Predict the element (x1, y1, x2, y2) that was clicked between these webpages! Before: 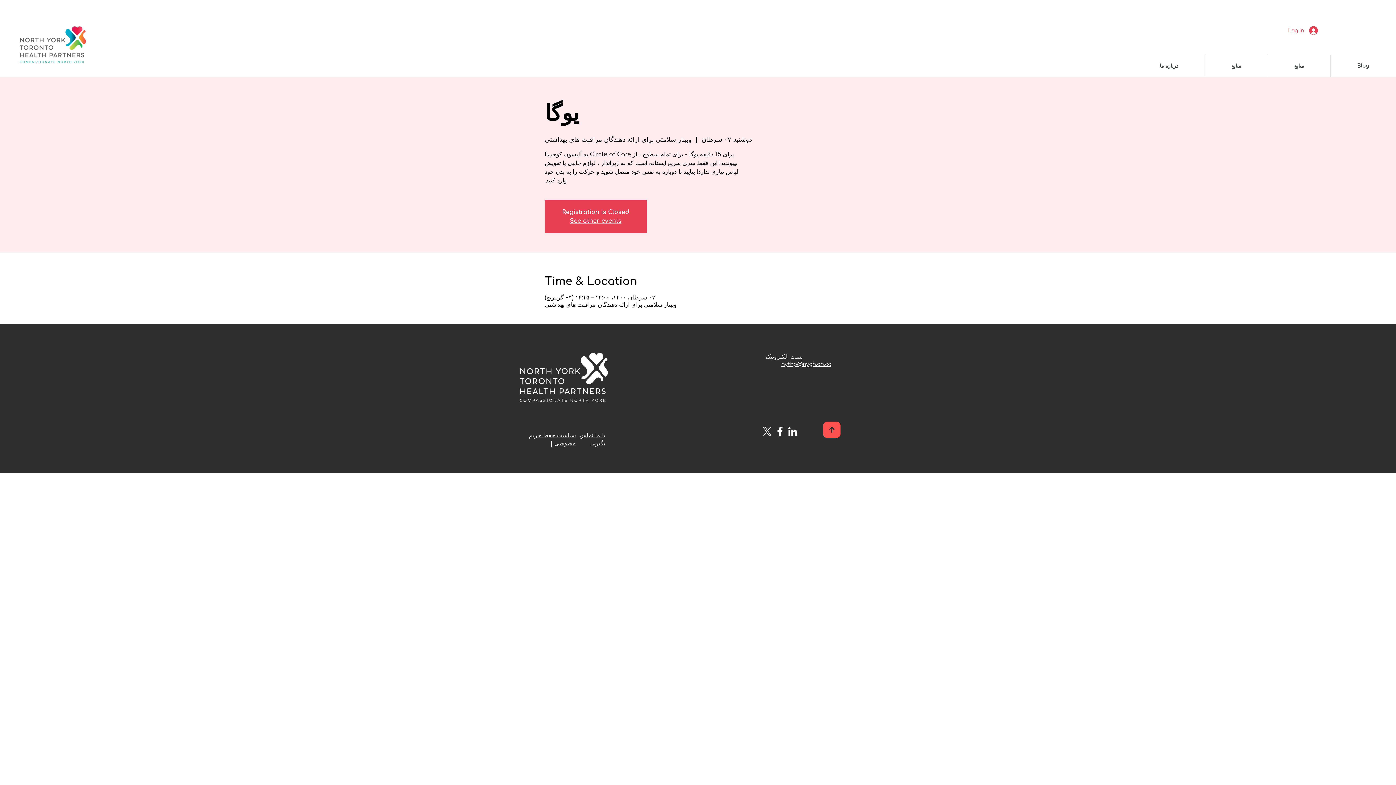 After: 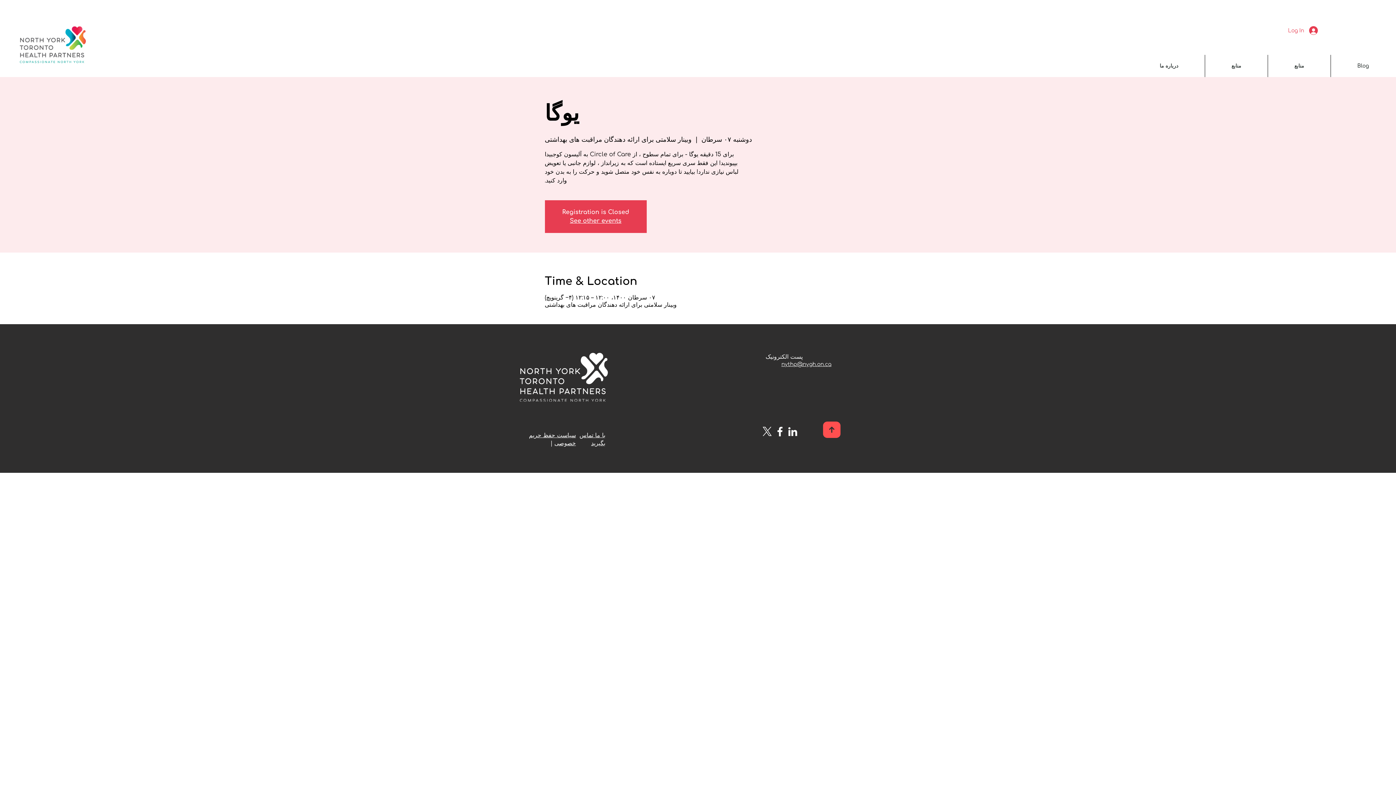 Action: bbox: (781, 361, 831, 367) label: nythp@nygh.on.ca